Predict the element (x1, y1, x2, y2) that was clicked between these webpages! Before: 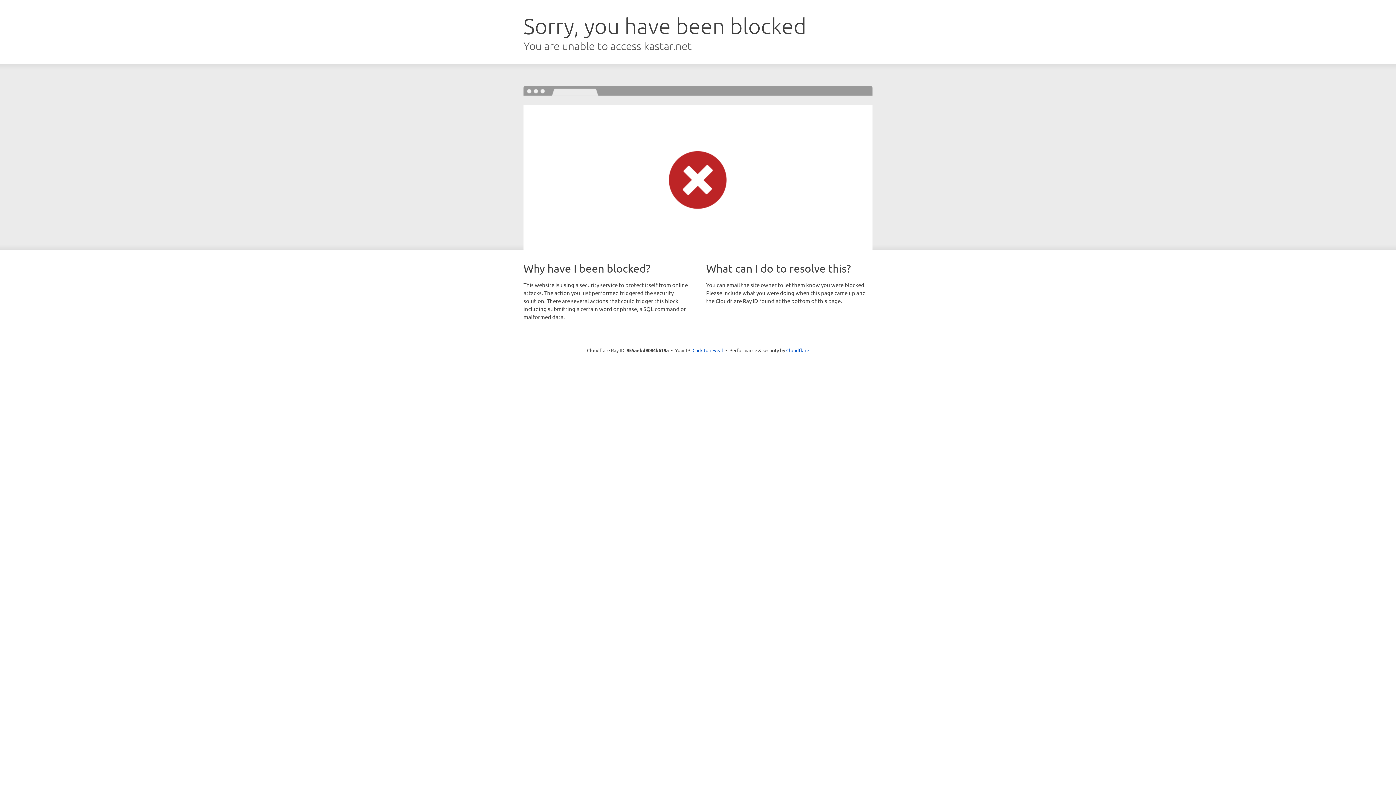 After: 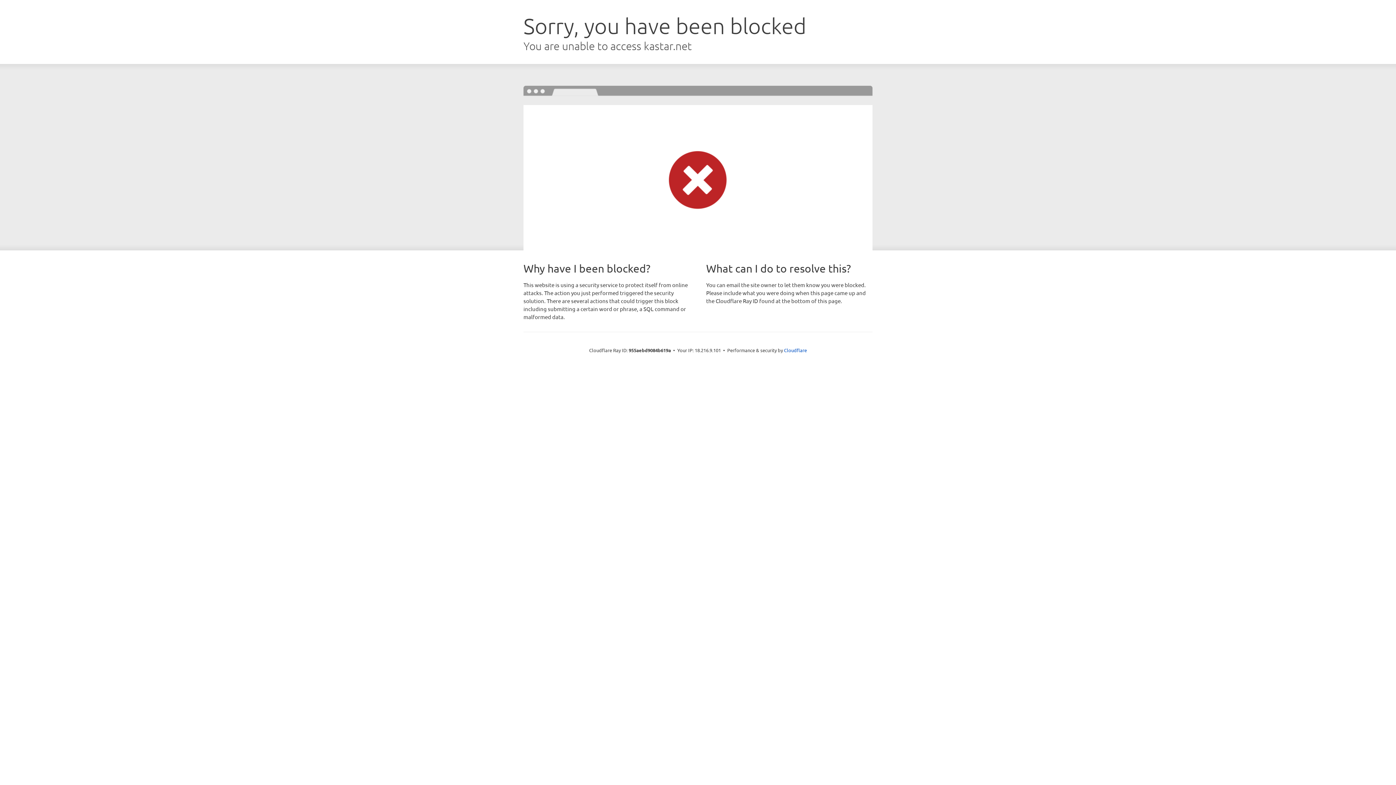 Action: bbox: (692, 346, 723, 353) label: Click to reveal